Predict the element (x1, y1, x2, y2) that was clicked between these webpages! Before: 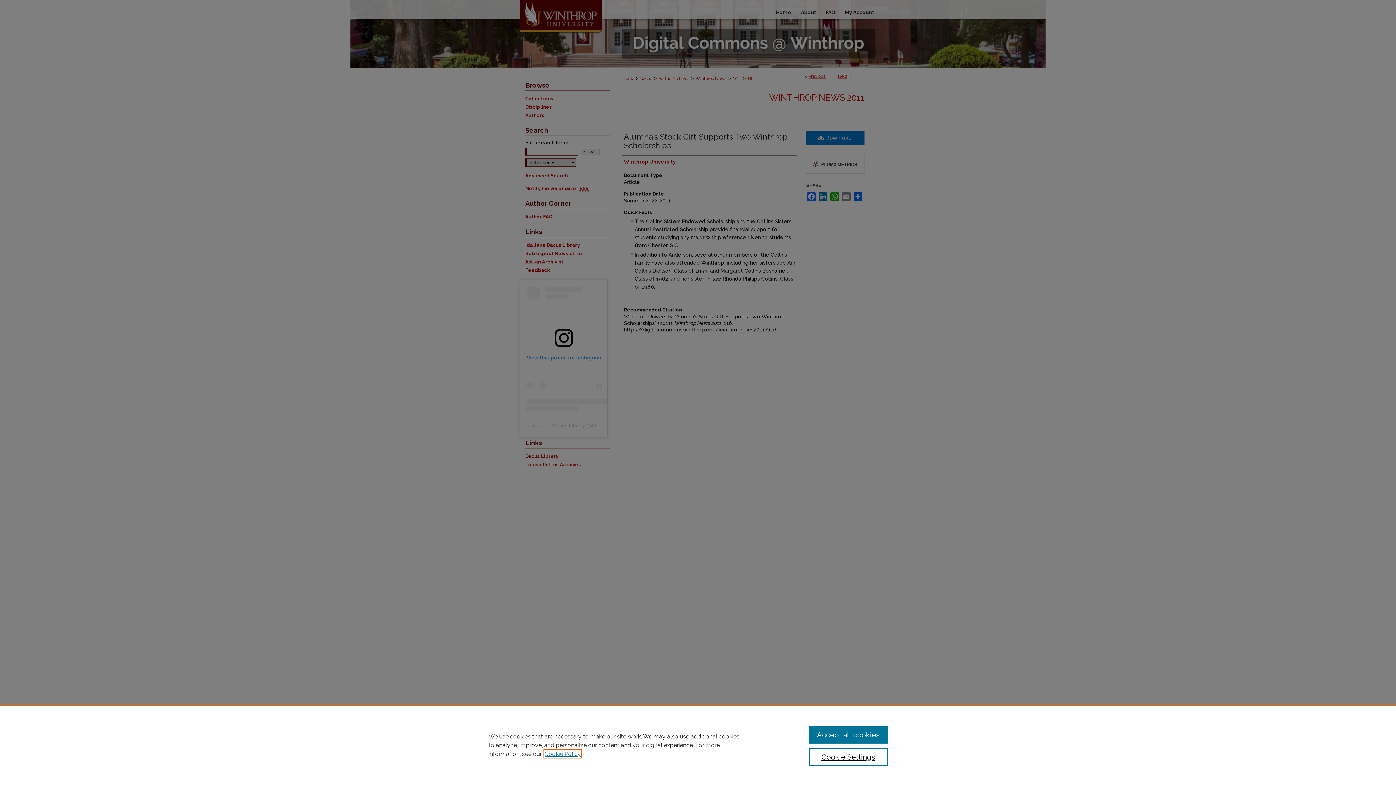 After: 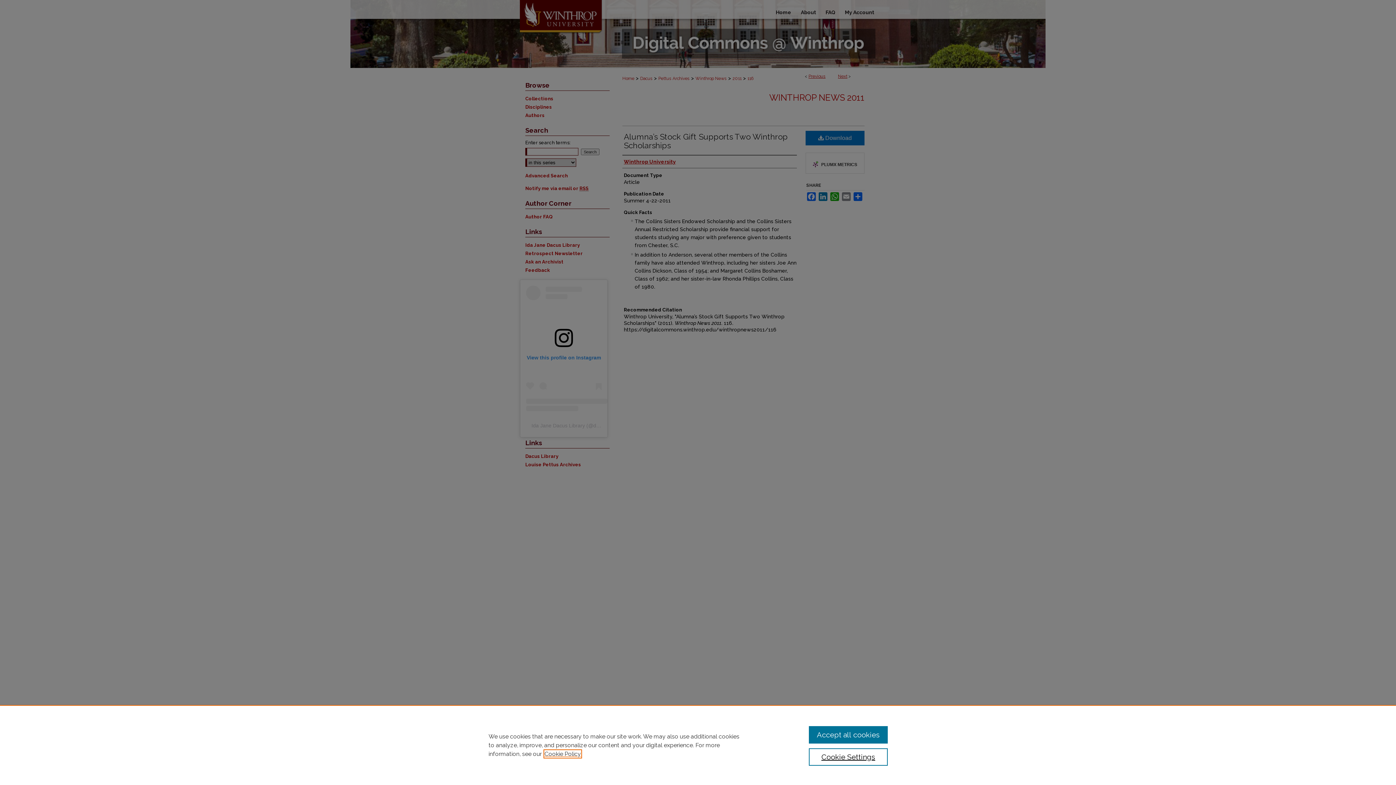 Action: bbox: (544, 750, 581, 757) label: , opens in a new tab